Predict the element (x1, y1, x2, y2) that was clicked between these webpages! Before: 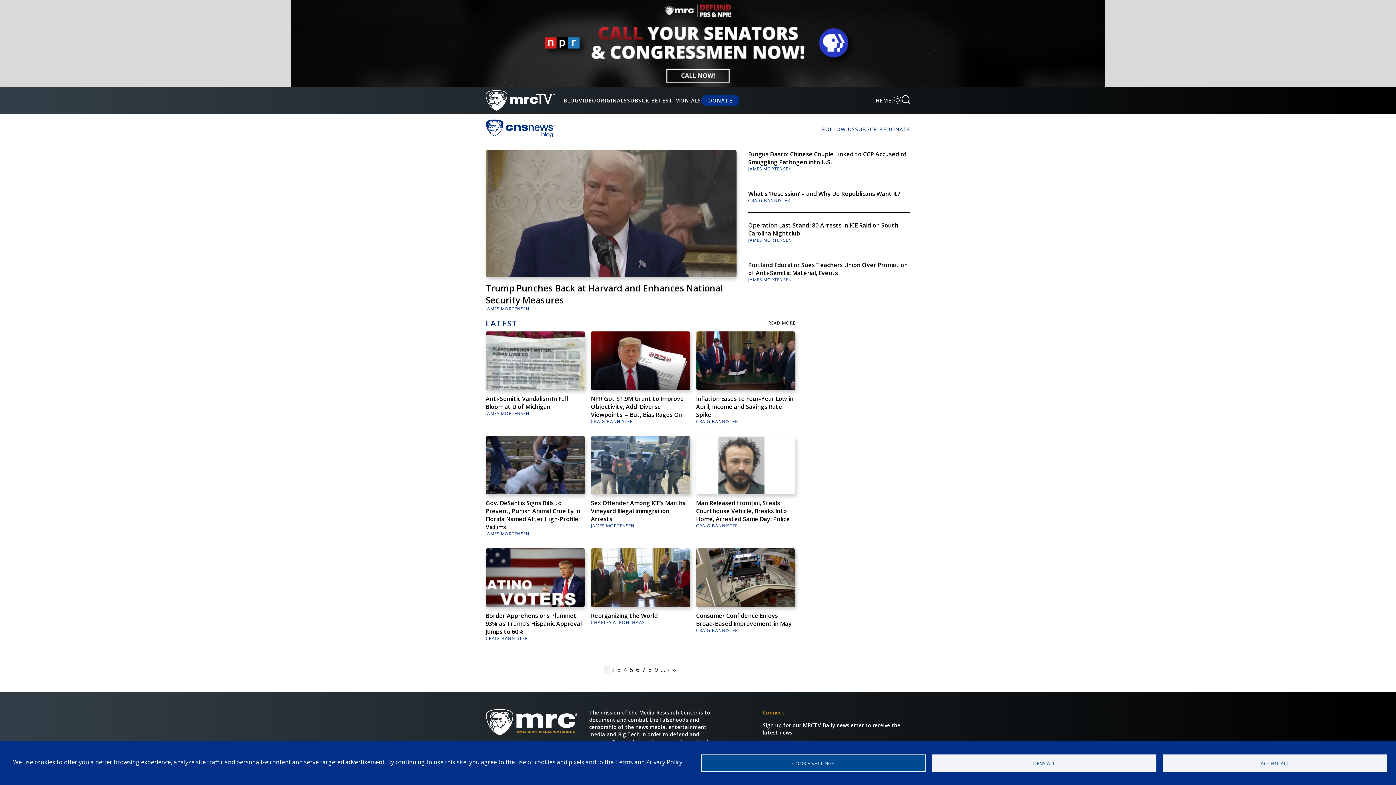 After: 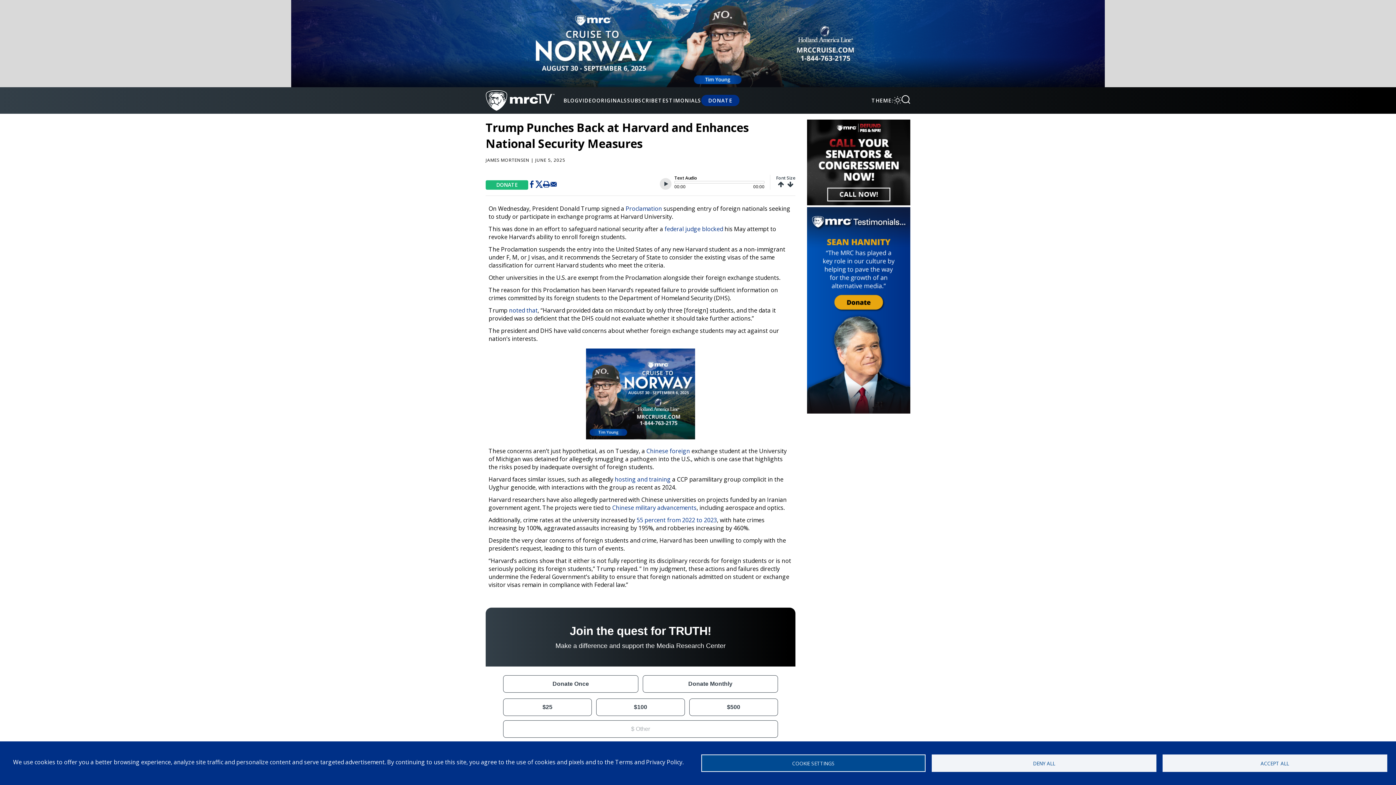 Action: label: Trump Punches Back at Harvard and Enhances National Security Measures bbox: (485, 282, 723, 306)